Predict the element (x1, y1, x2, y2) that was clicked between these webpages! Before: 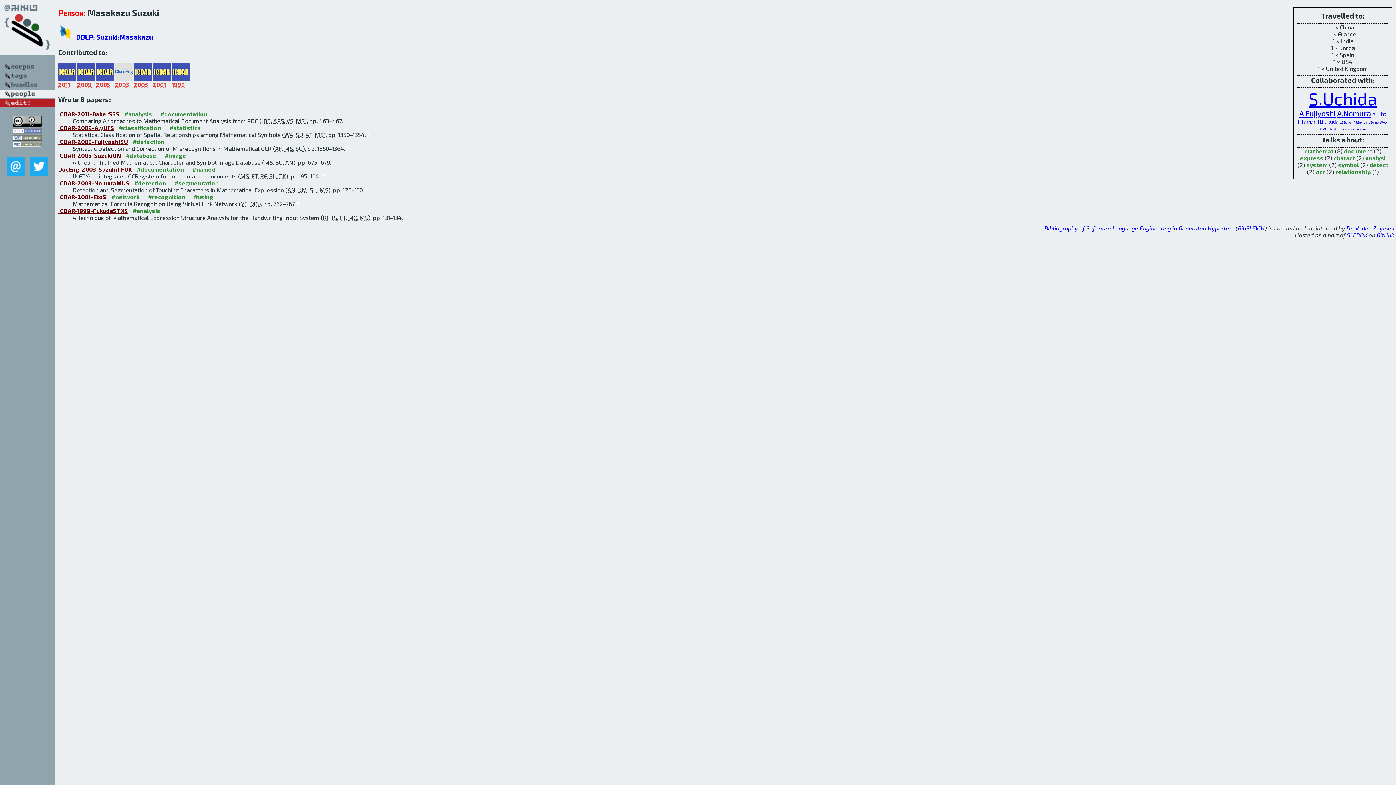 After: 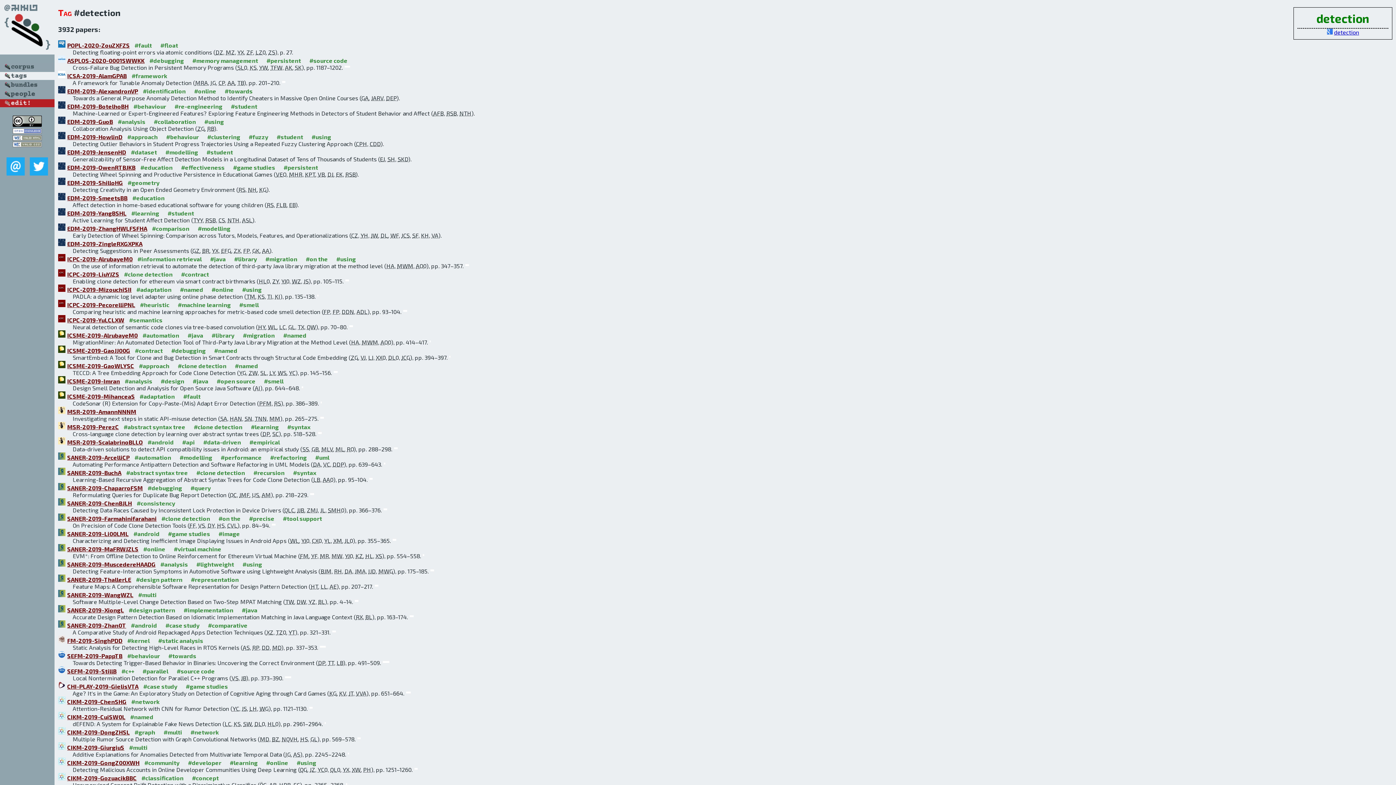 Action: bbox: (132, 138, 164, 144) label: #detection